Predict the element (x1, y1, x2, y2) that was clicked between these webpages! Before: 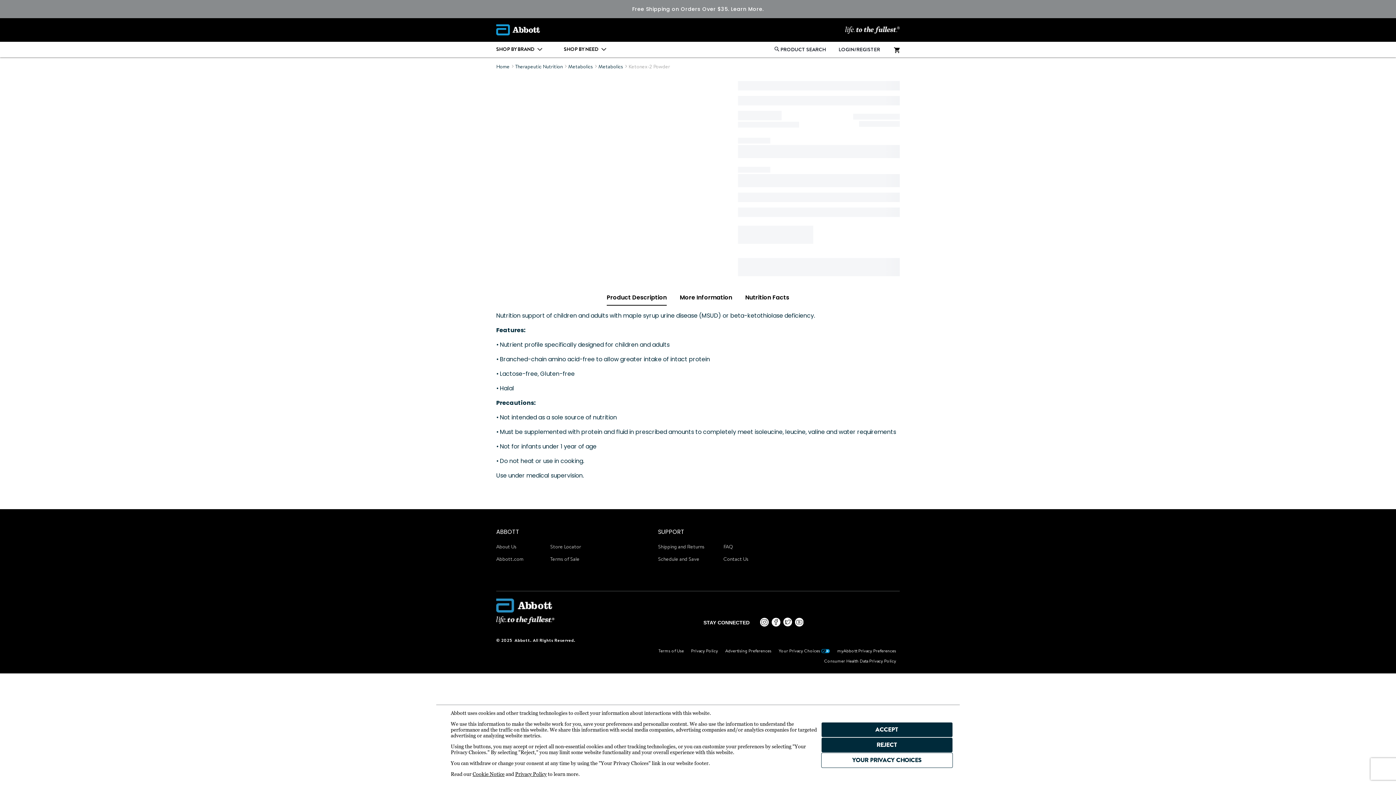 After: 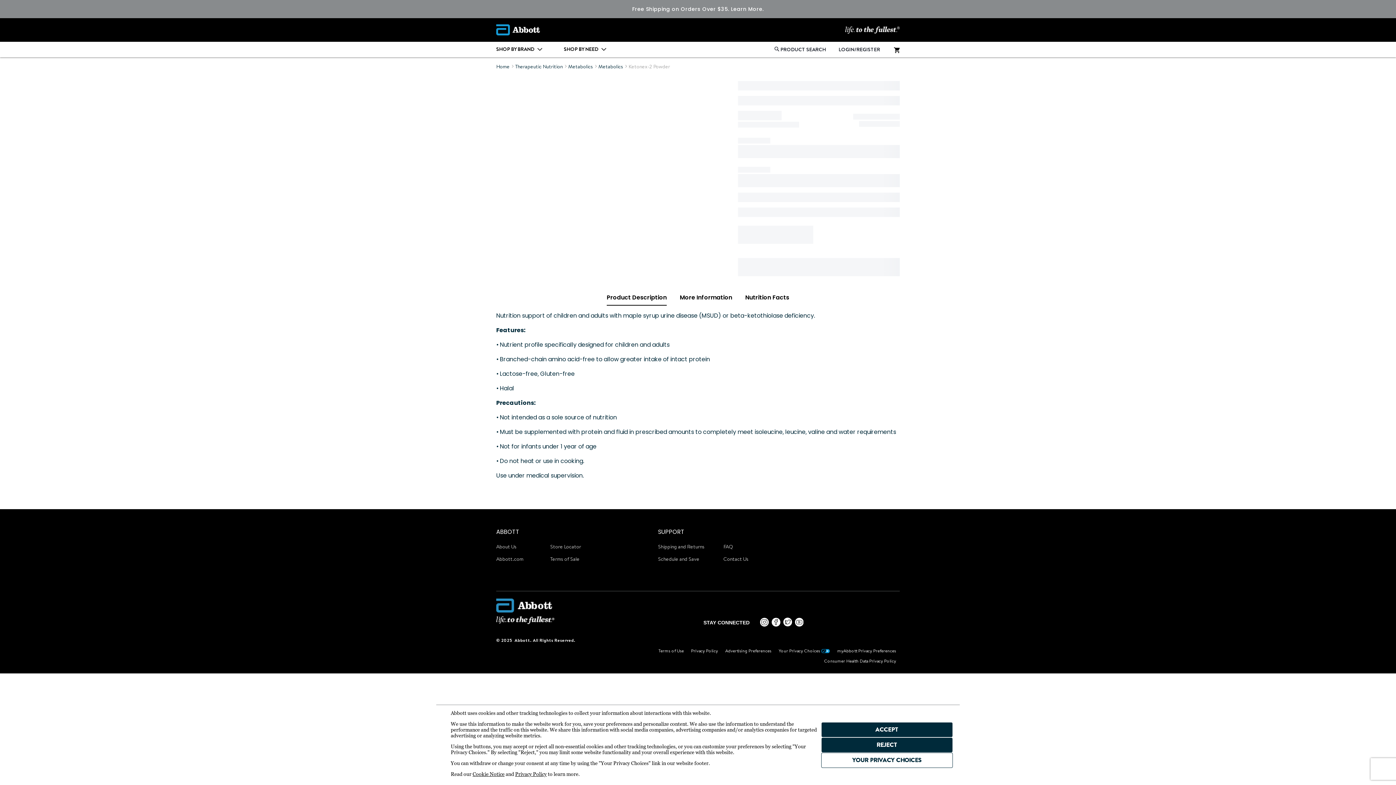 Action: bbox: (770, 616, 778, 625)